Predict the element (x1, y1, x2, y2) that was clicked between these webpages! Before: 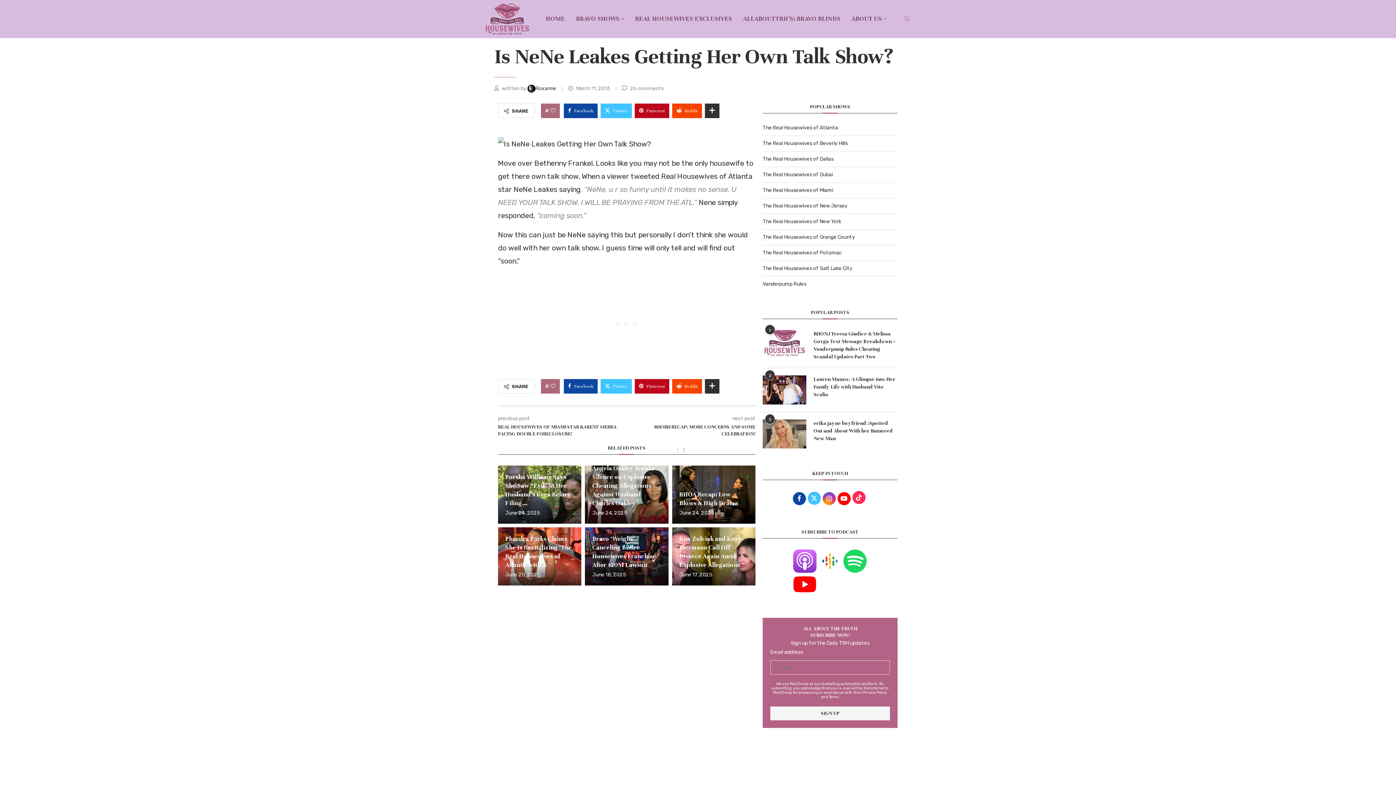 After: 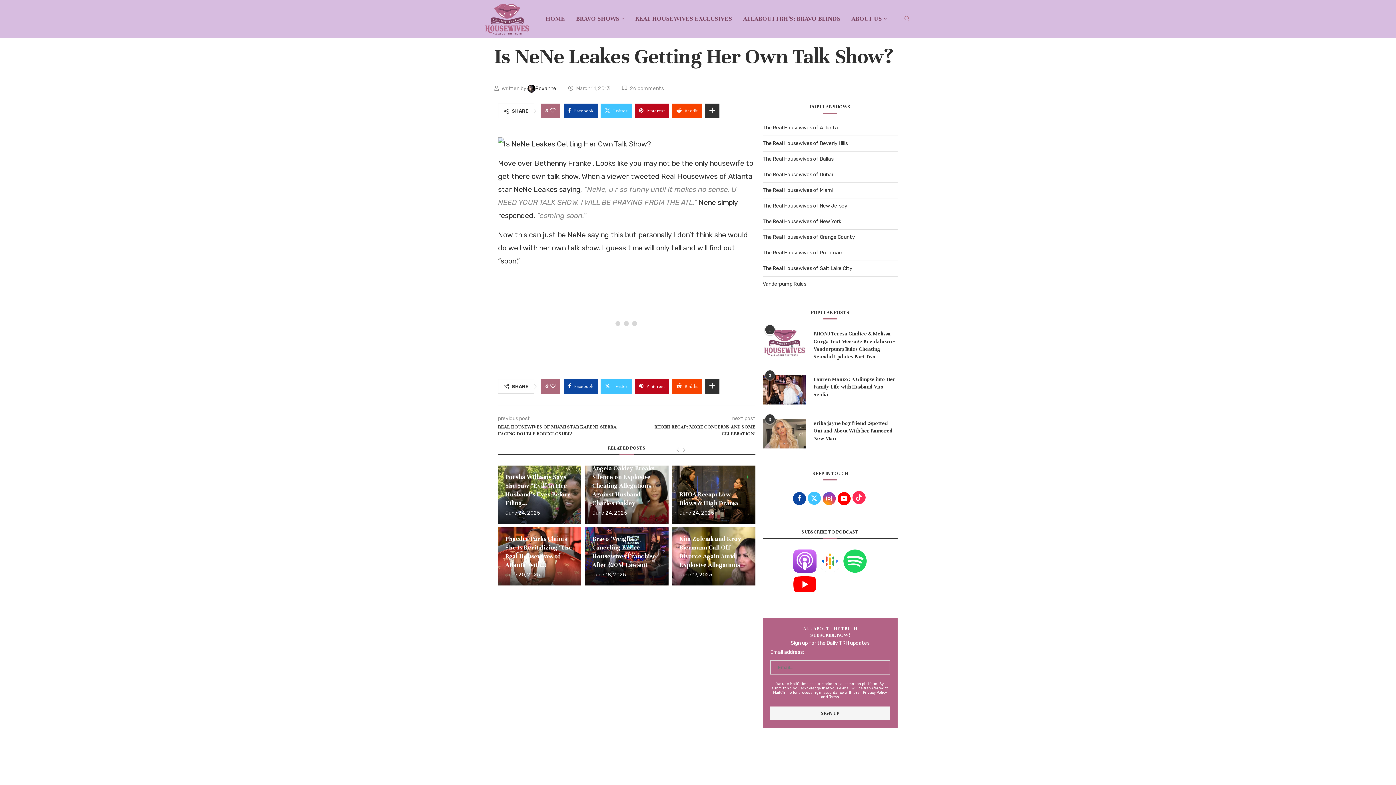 Action: bbox: (843, 551, 867, 557)